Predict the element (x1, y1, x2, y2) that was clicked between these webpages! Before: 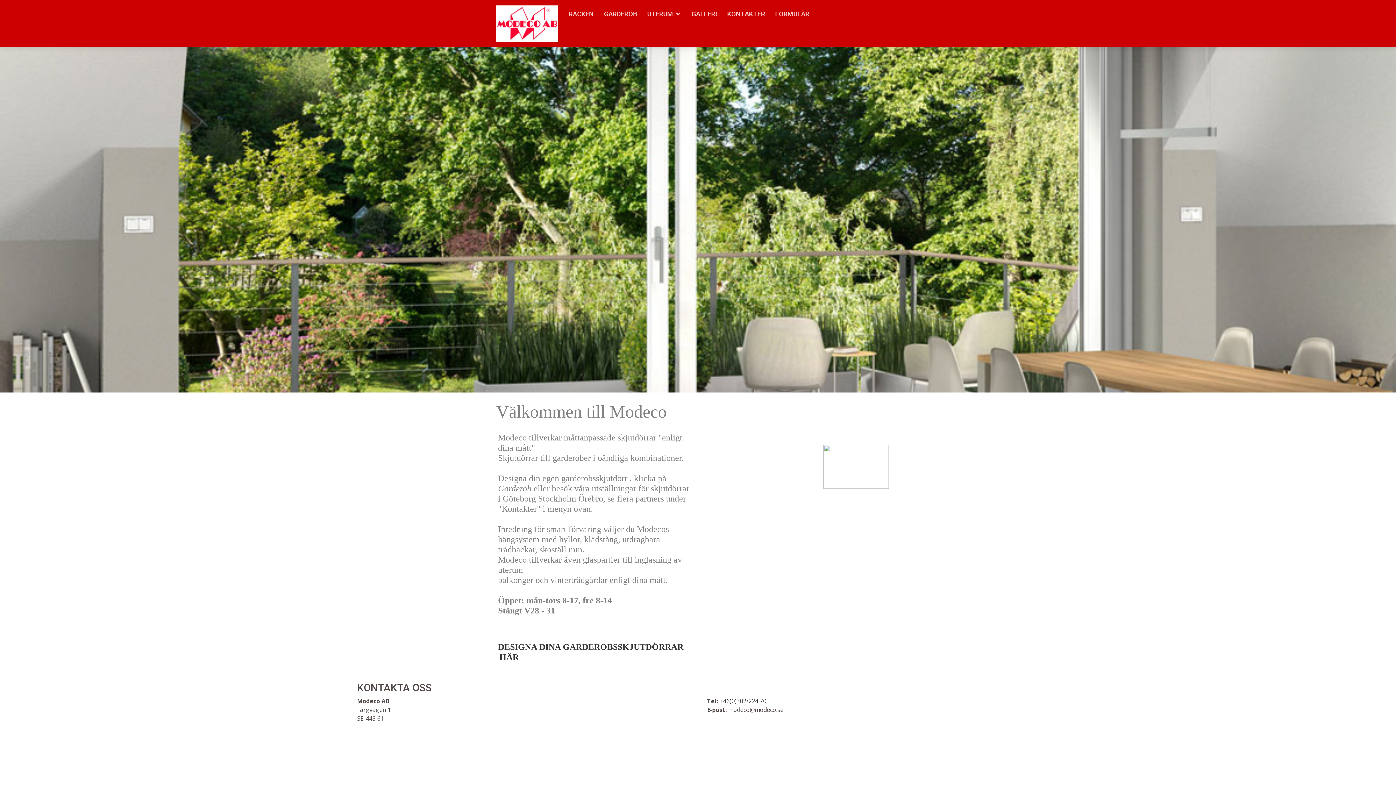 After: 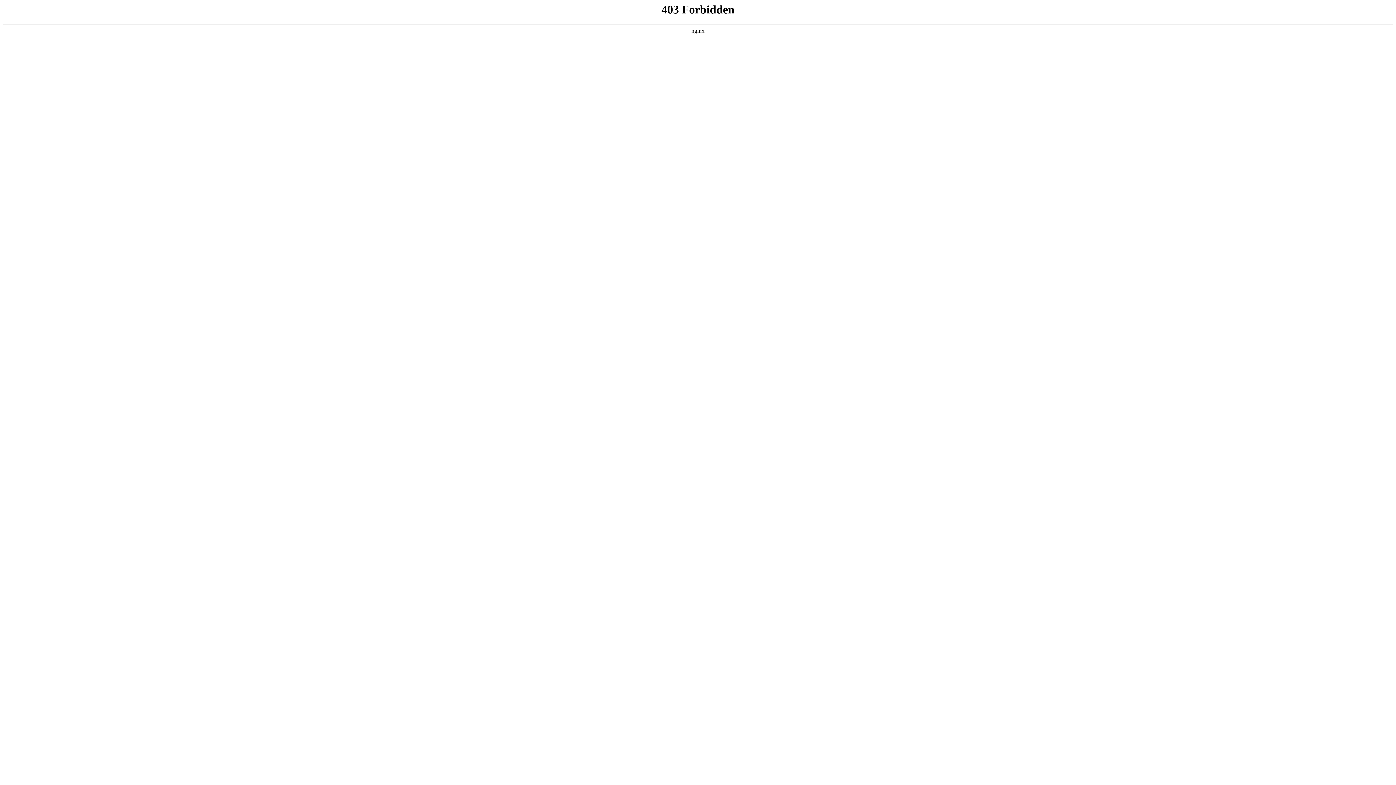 Action: label: GARDEROB bbox: (604, 9, 637, 18)